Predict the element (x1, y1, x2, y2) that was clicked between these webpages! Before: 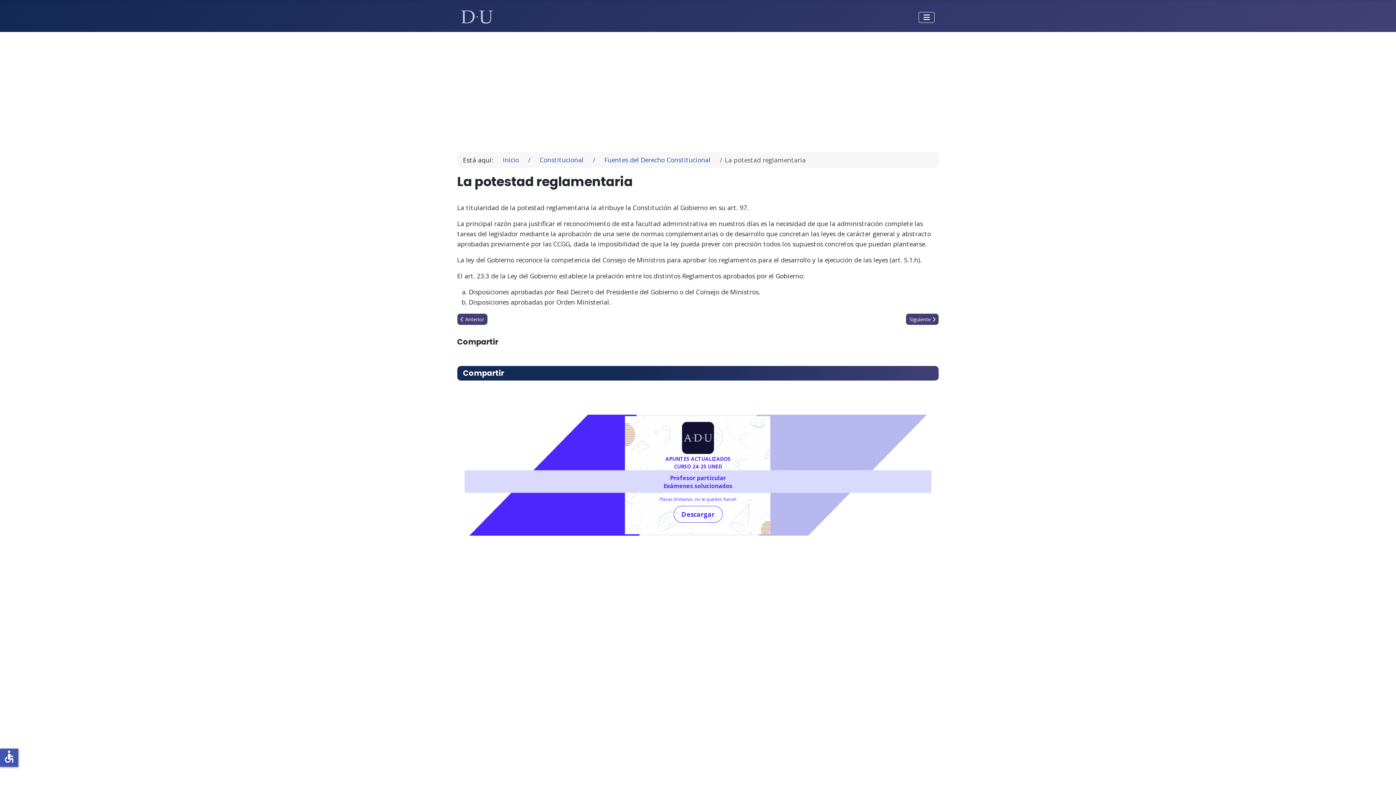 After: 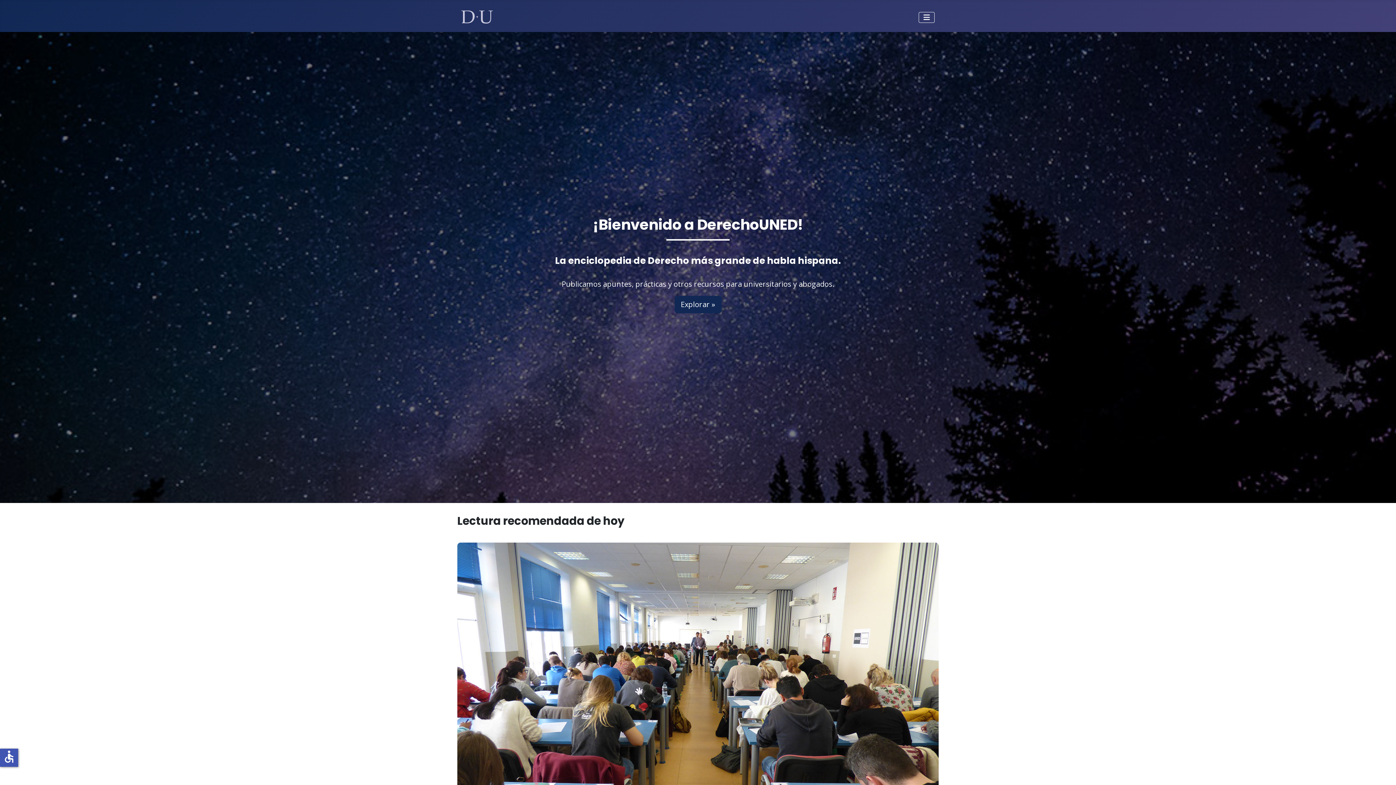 Action: bbox: (461, 7, 493, 16)